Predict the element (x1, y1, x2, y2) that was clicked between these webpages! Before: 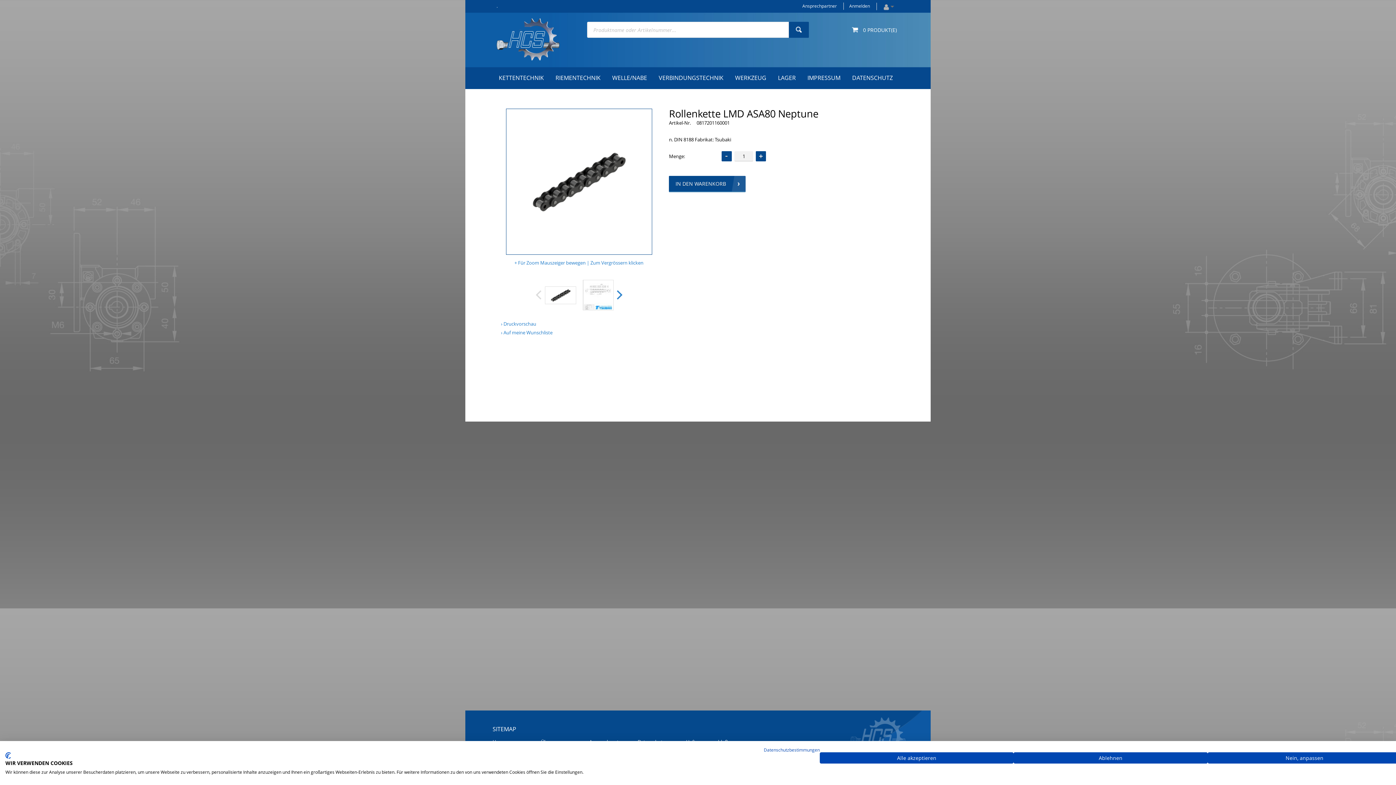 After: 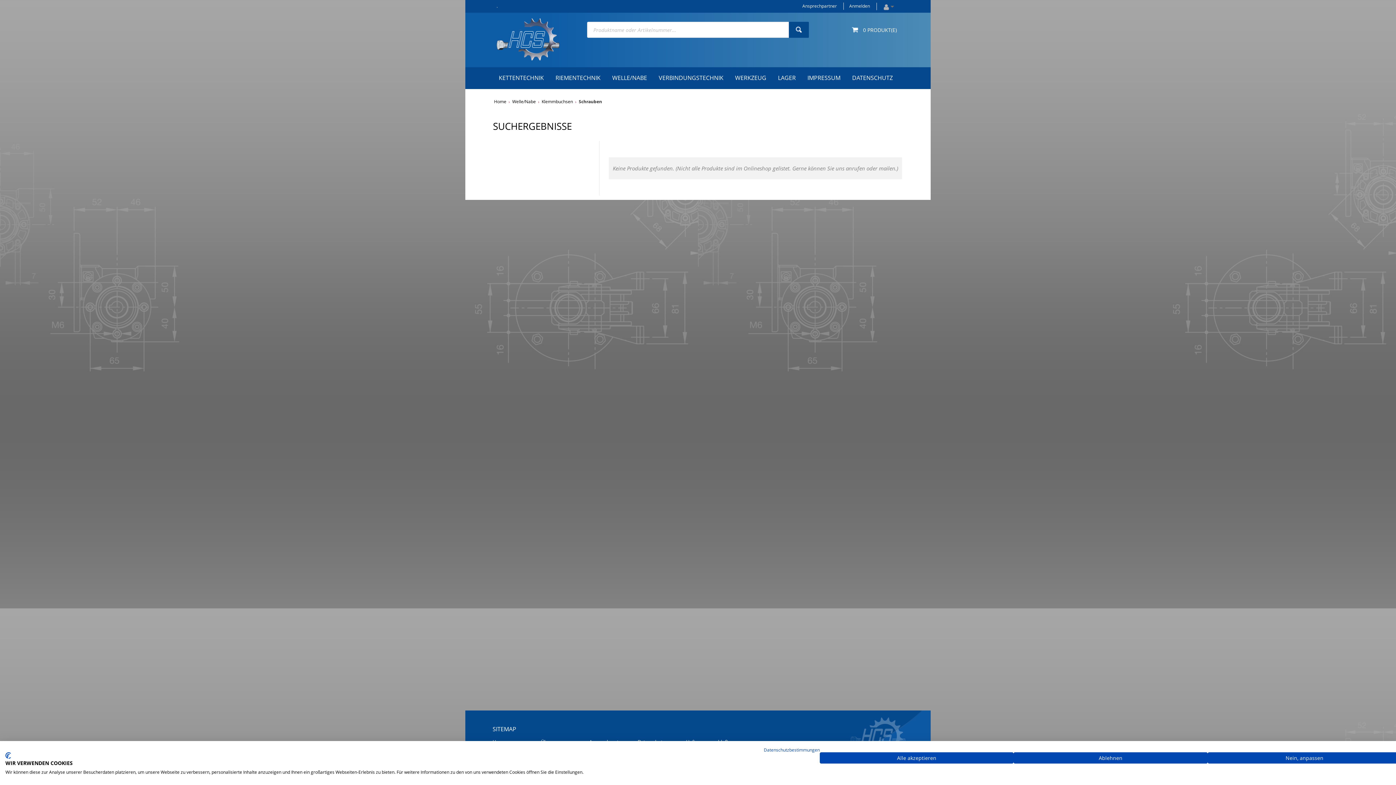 Action: bbox: (788, 21, 808, 37)